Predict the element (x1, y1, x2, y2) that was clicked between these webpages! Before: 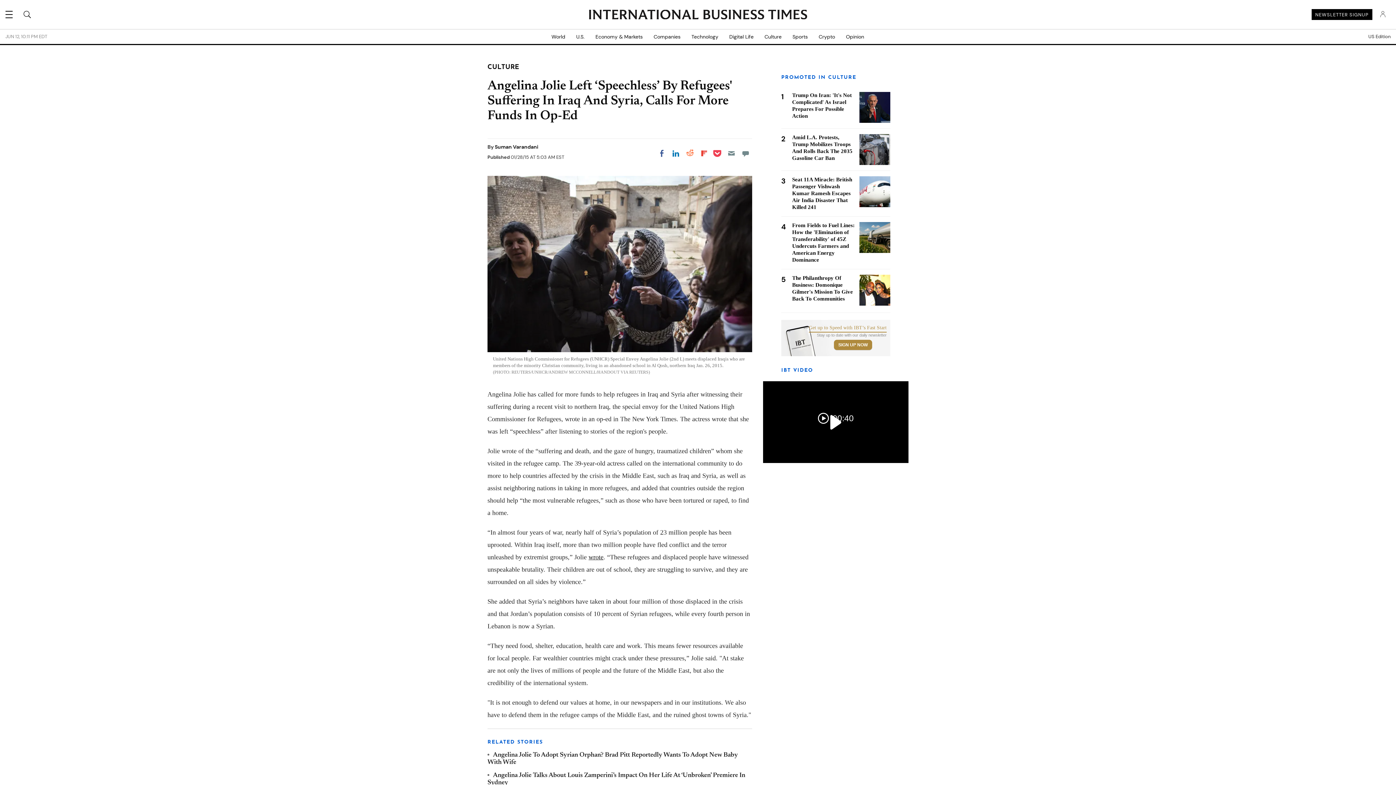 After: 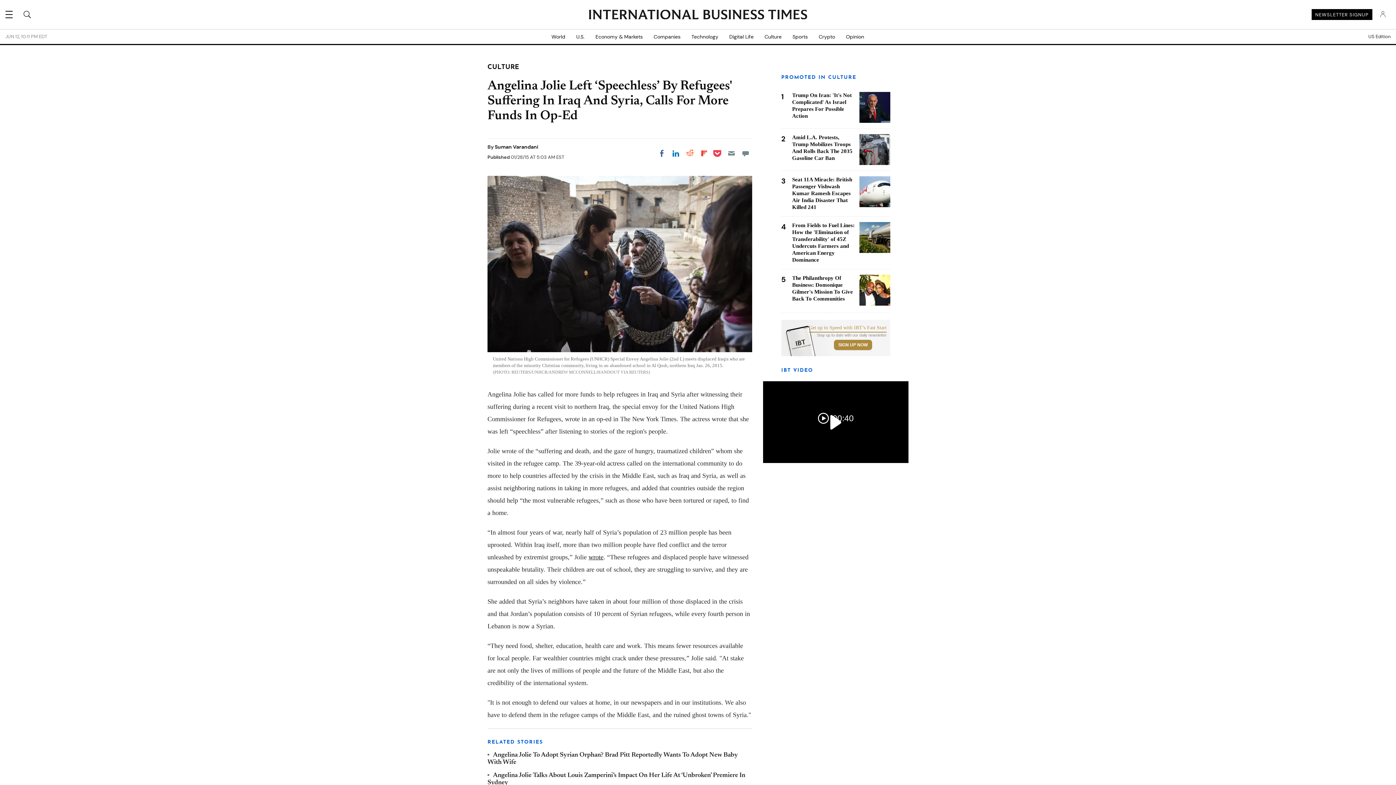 Action: bbox: (781, 320, 890, 356) label: Get up to Speed with IBT’s Fast Start
Stay up to date with our daily newsletter
SIGN UP NOW